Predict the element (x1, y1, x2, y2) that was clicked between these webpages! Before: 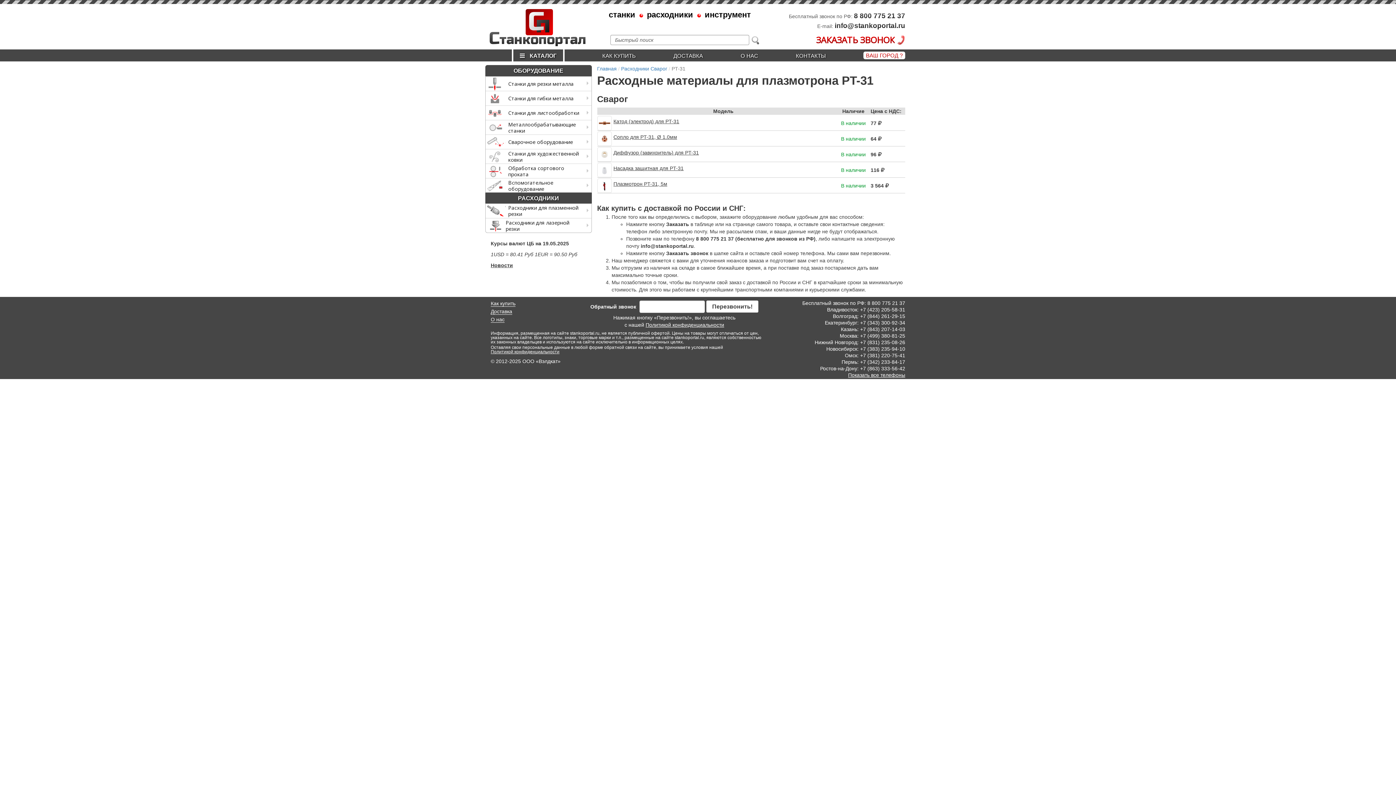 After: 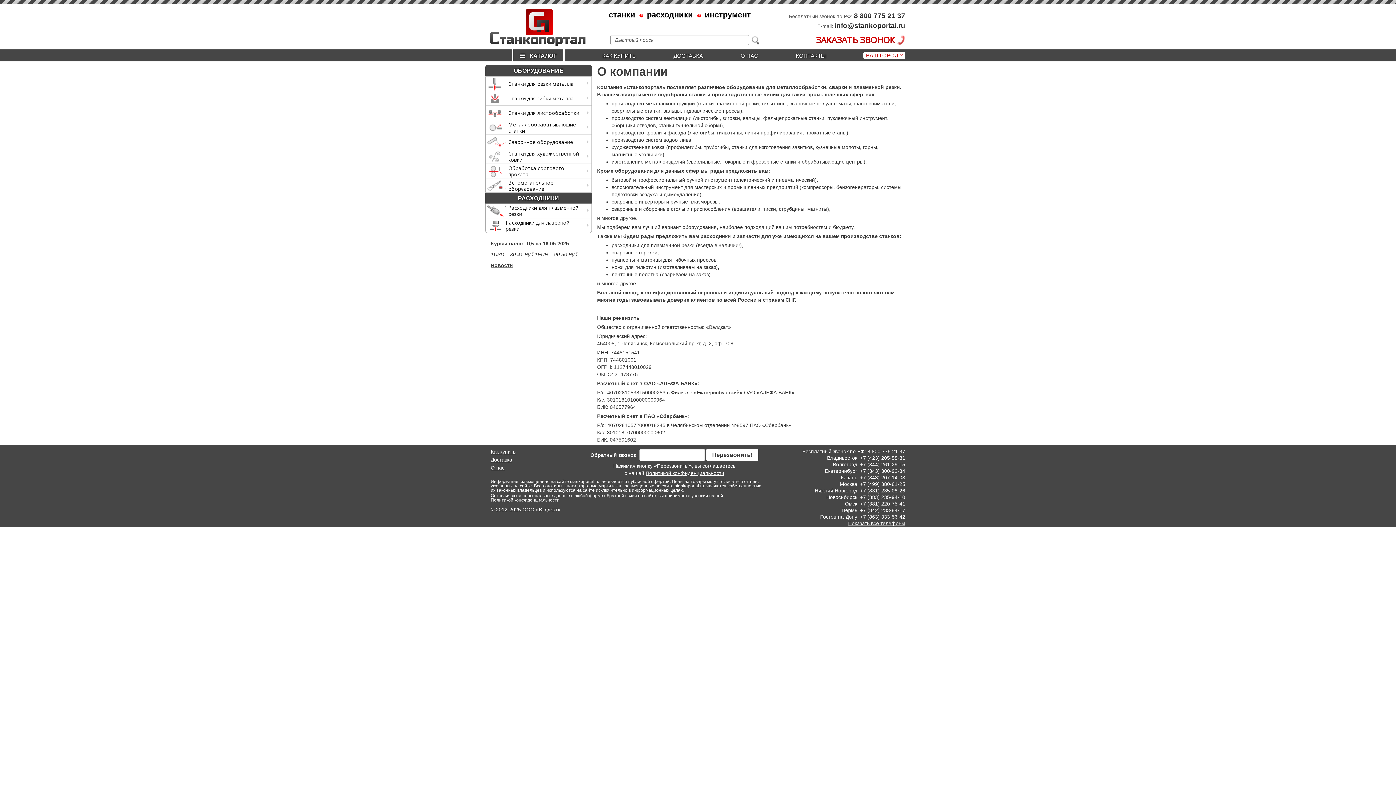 Action: bbox: (490, 316, 504, 322) label: О нас